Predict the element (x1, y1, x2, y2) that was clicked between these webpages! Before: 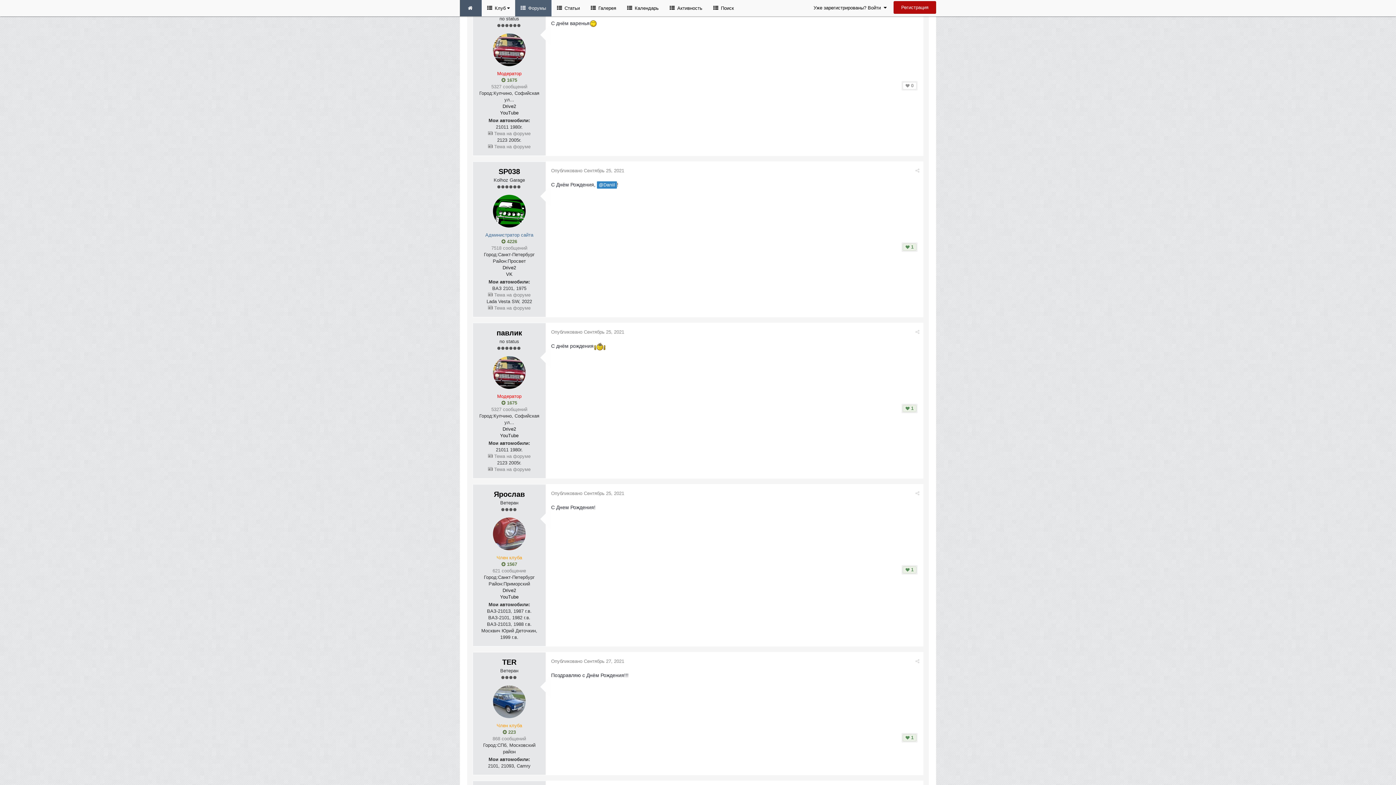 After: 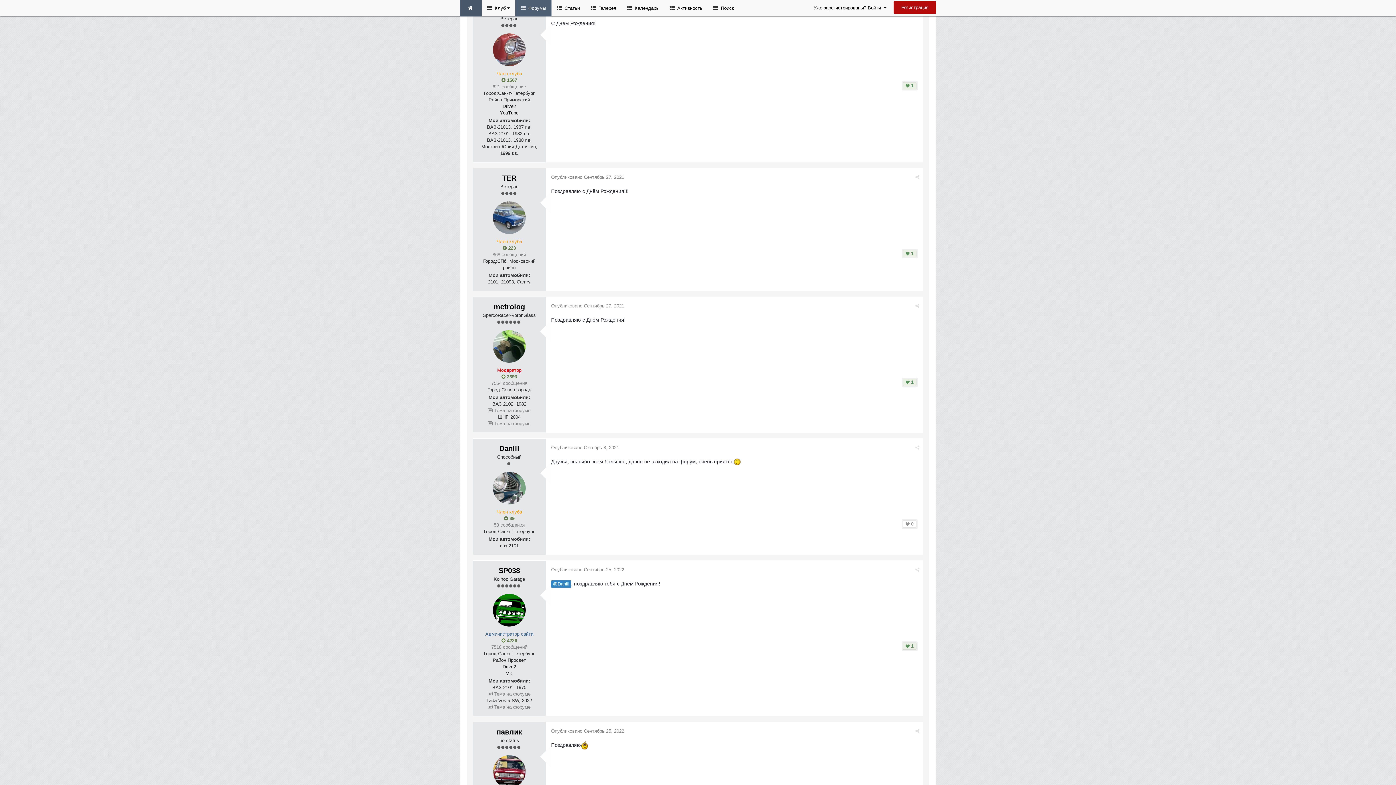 Action: label: Опубликовано Сентябрь 25, 2021 bbox: (551, 490, 624, 496)